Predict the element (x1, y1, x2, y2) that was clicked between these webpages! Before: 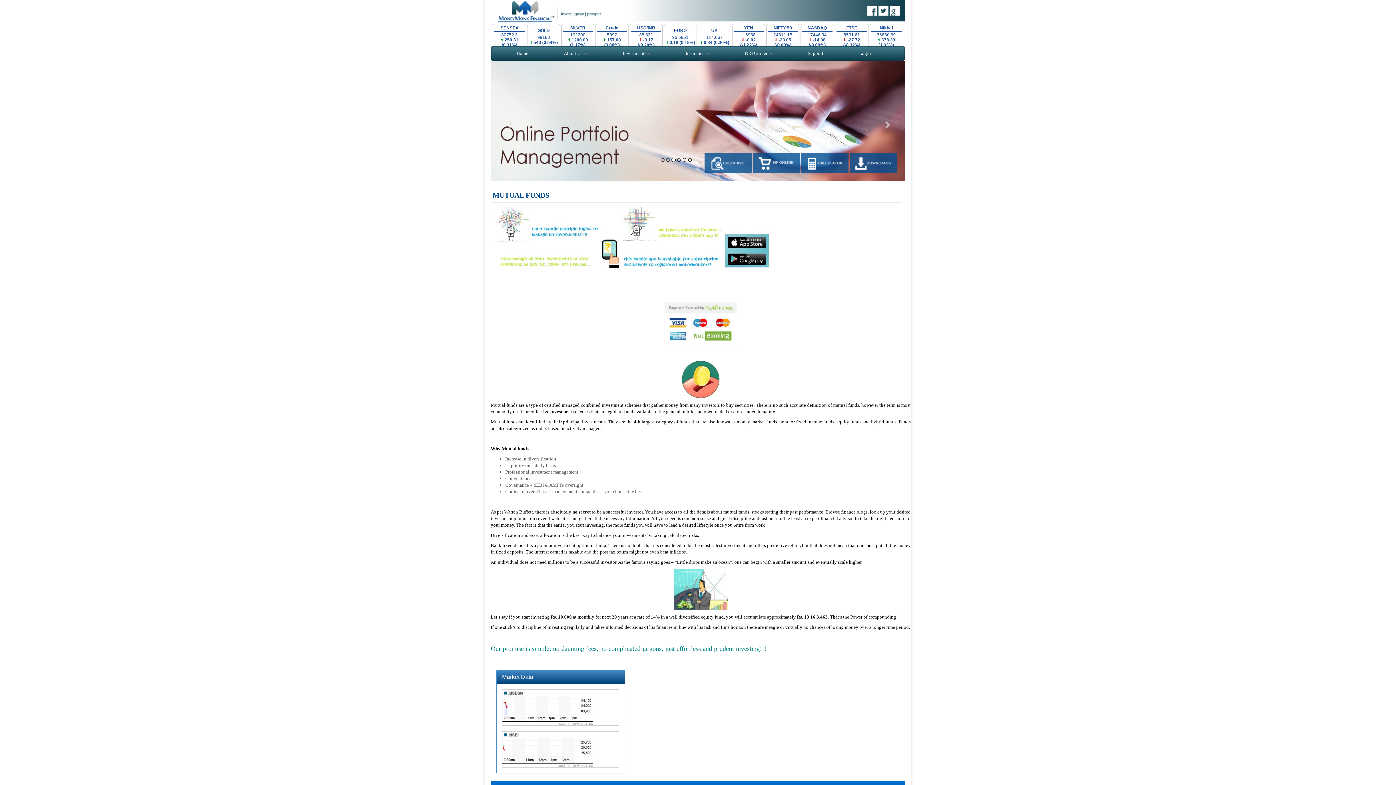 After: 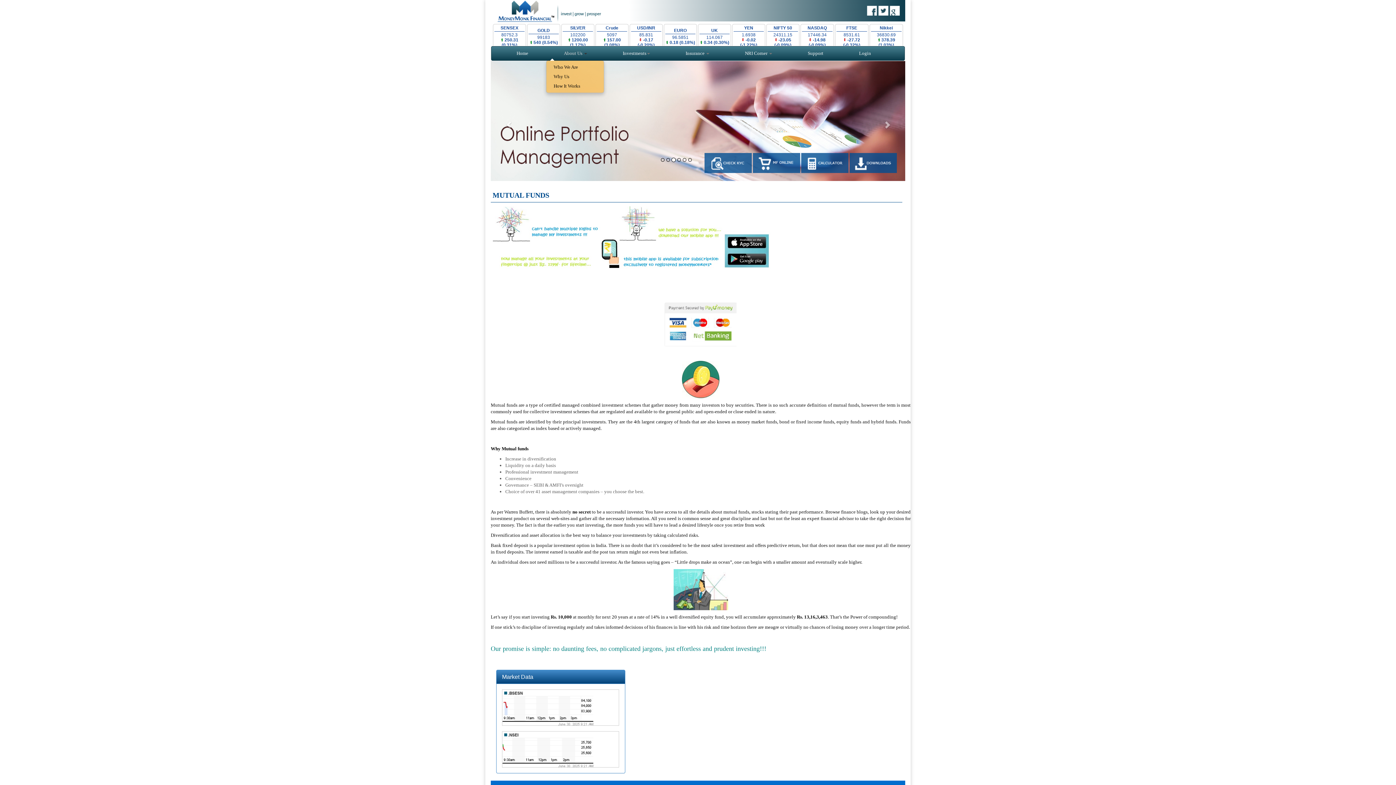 Action: bbox: (546, 46, 605, 60) label: About Us 